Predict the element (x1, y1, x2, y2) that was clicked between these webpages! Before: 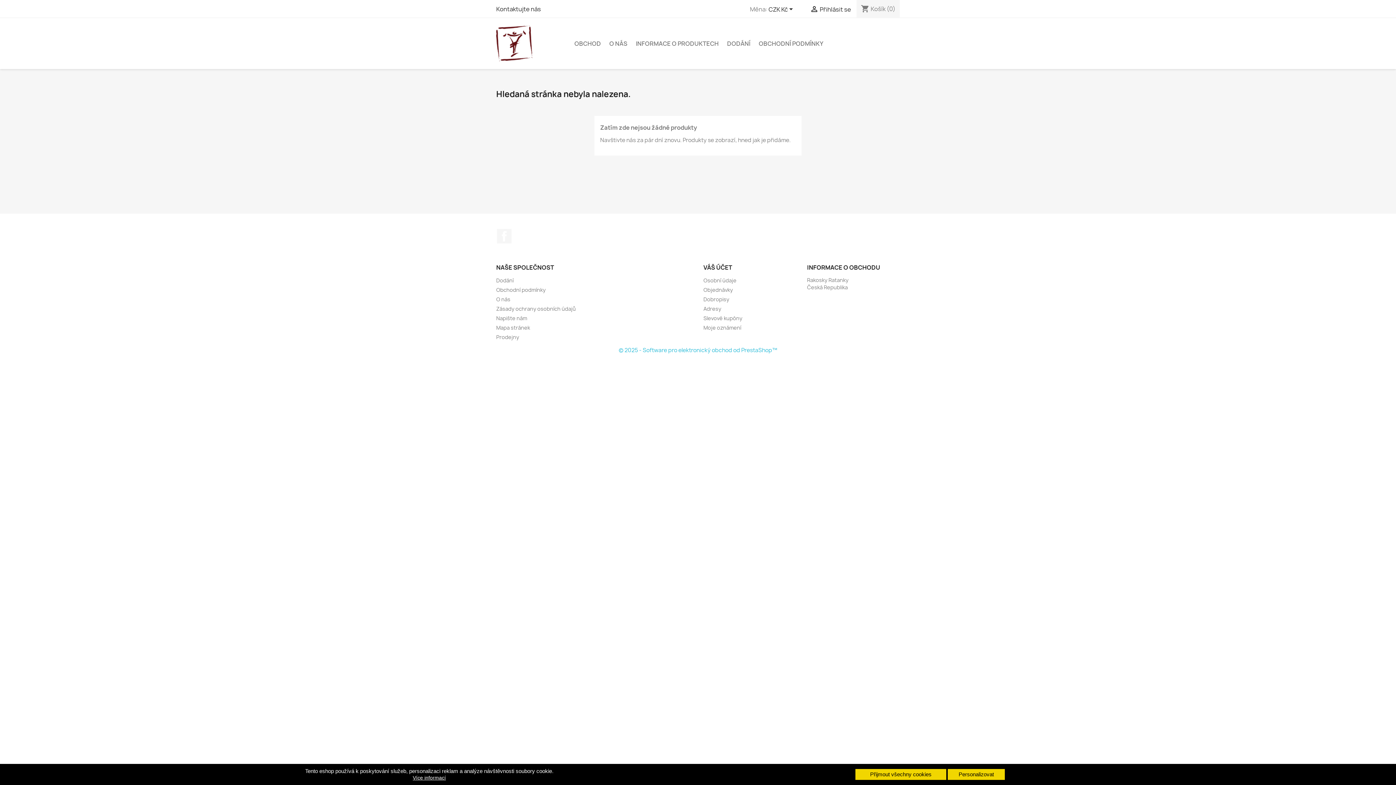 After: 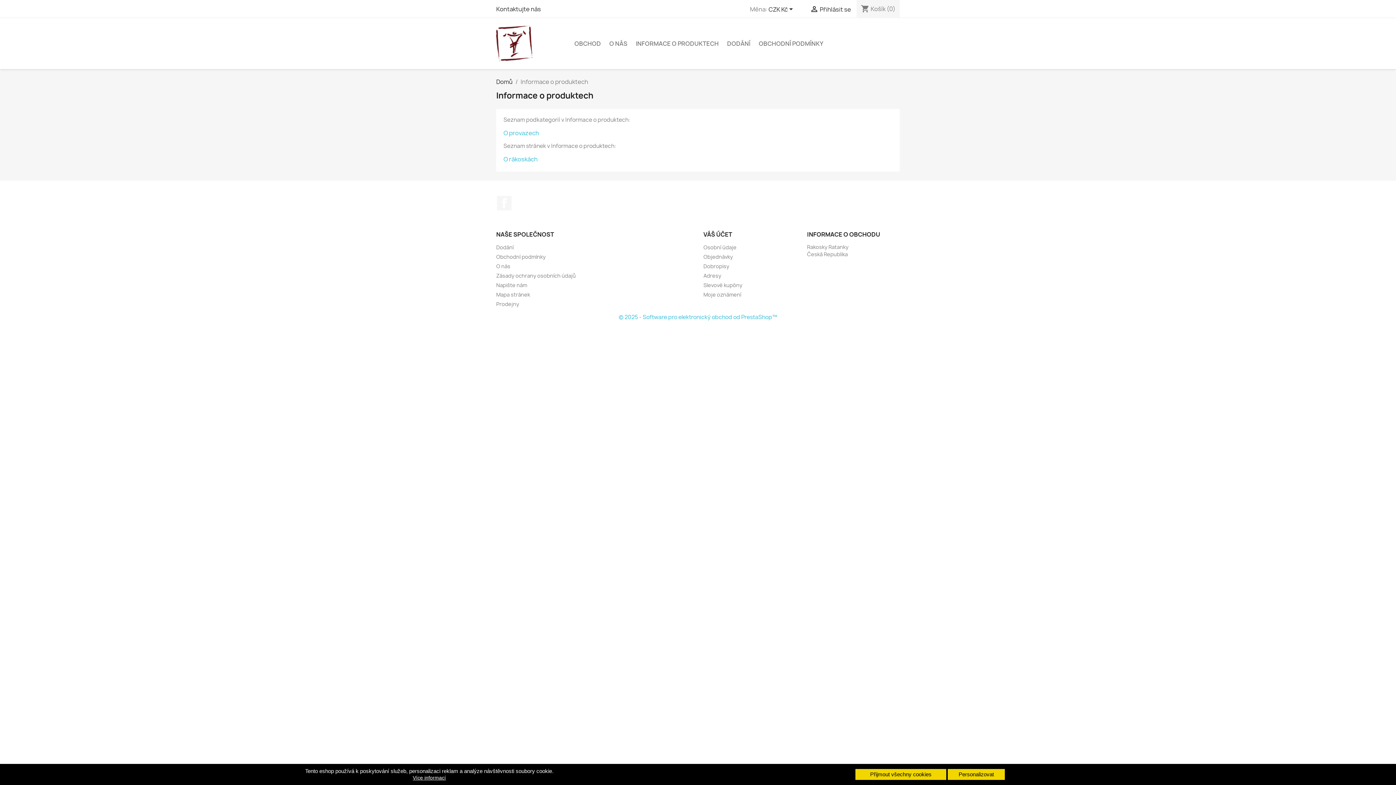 Action: label: INFORMACE O PRODUKTECH bbox: (632, 36, 722, 50)